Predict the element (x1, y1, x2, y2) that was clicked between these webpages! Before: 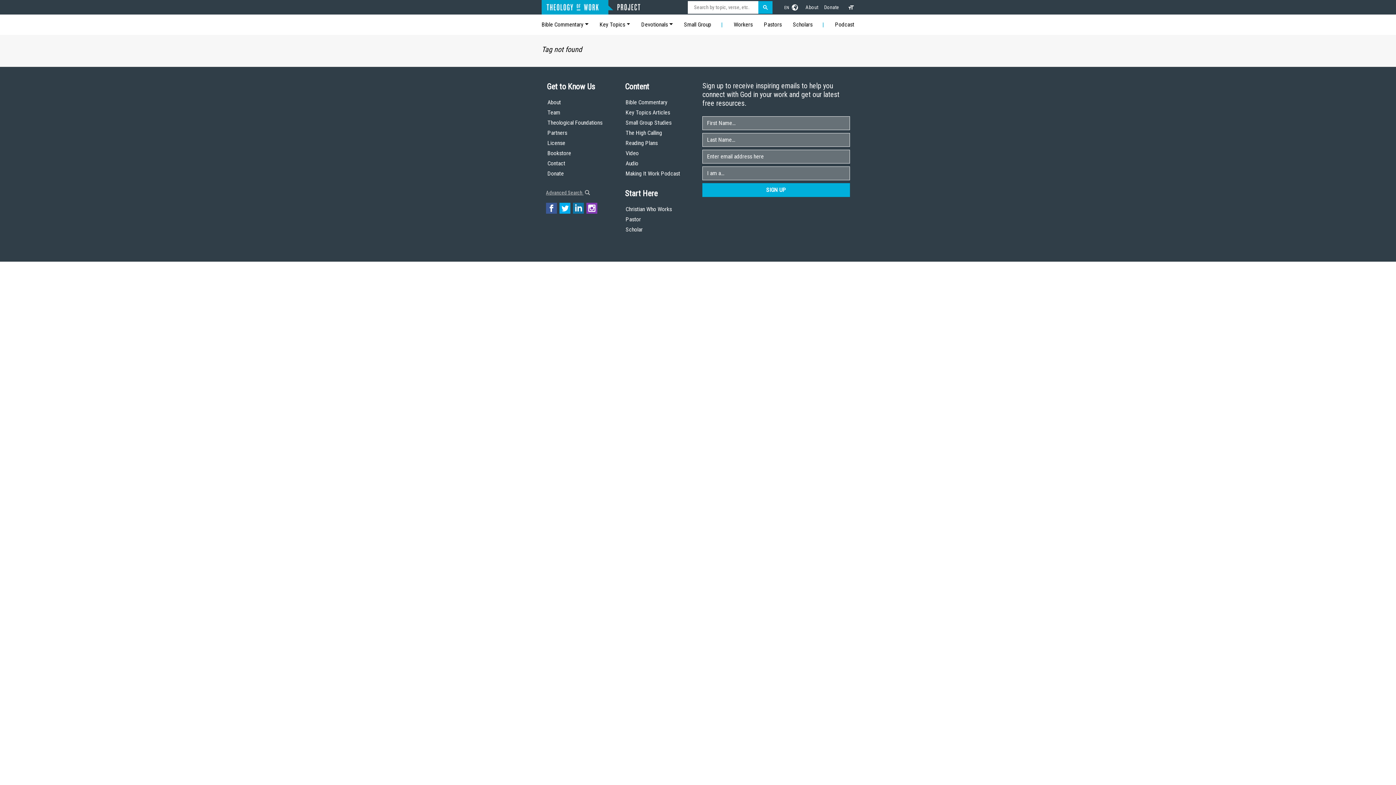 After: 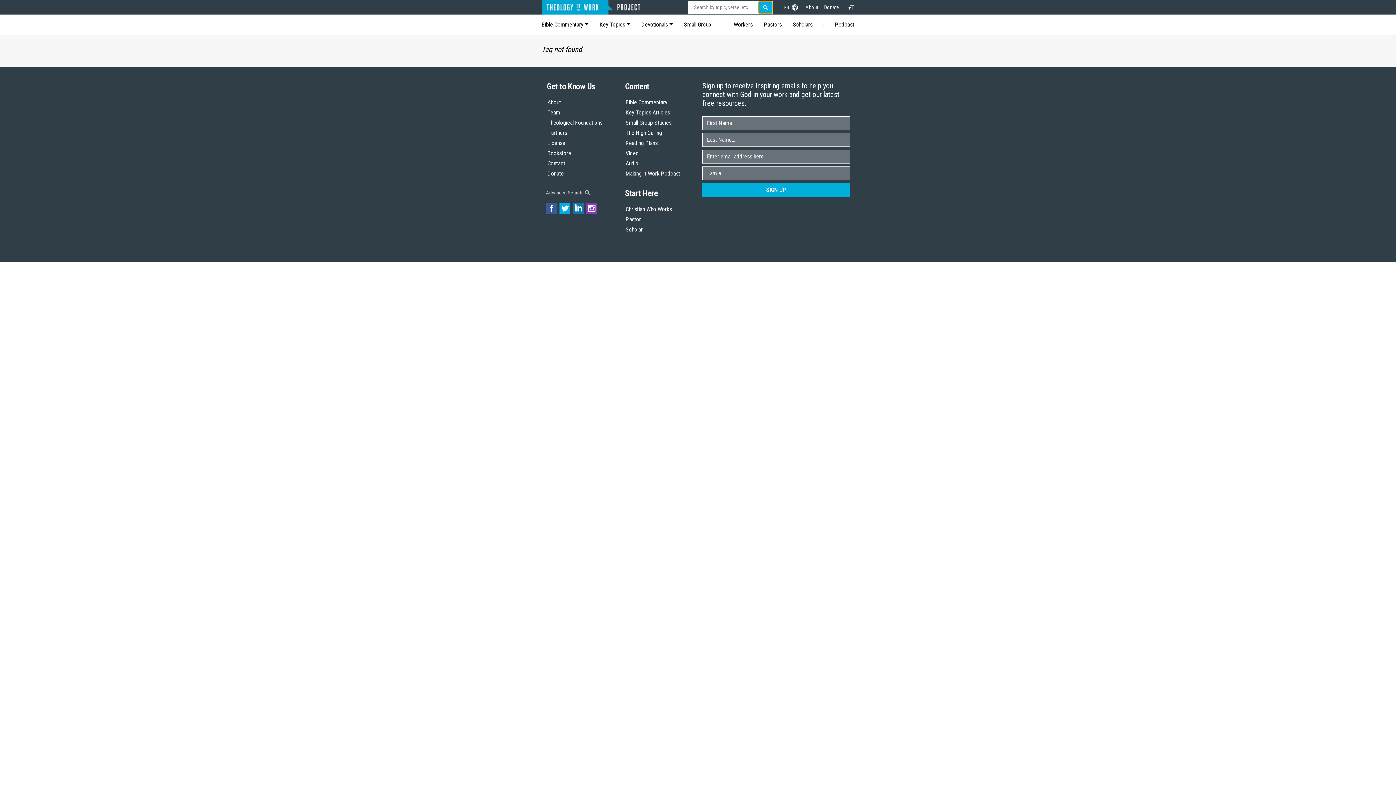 Action: bbox: (758, 0, 772, 13)